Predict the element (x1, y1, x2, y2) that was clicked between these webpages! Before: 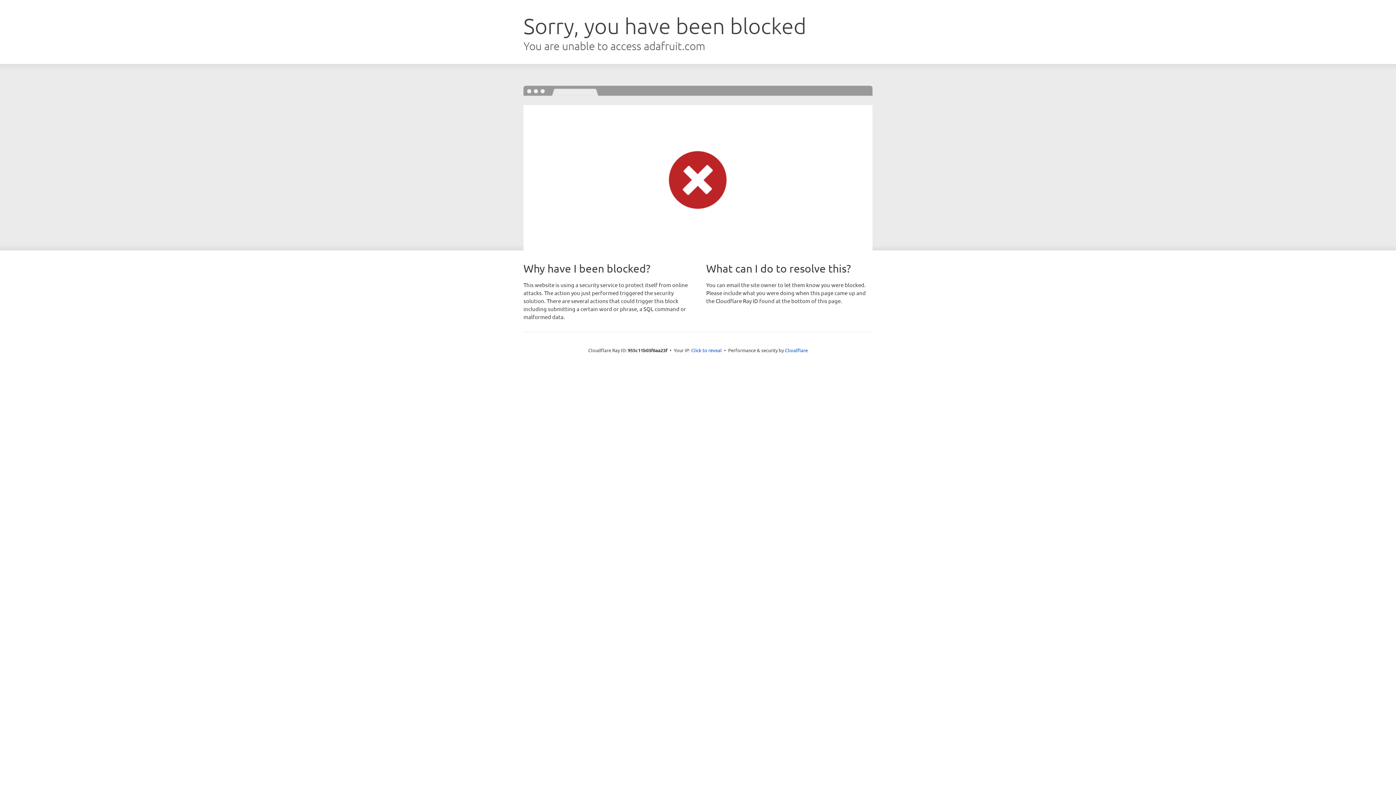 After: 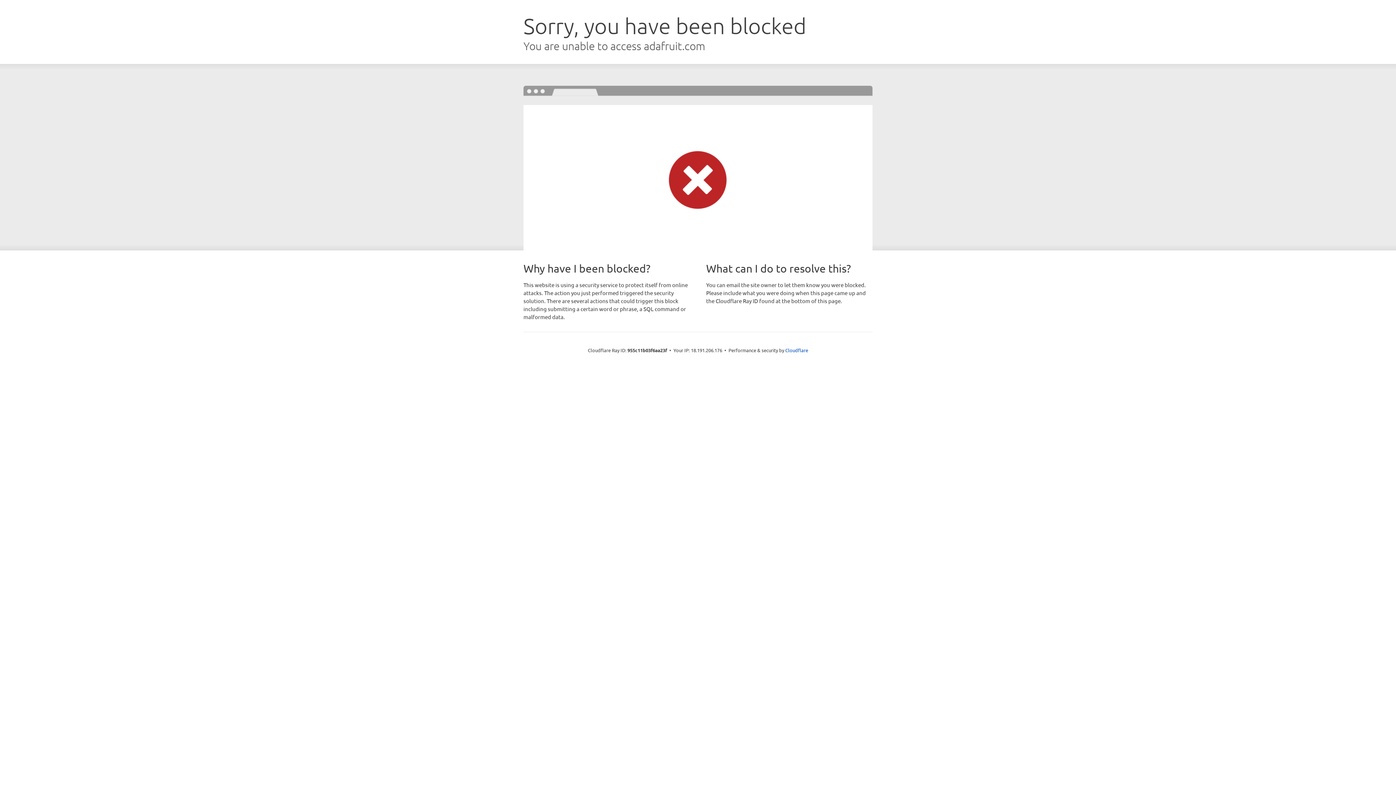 Action: bbox: (691, 346, 722, 353) label: Click to reveal